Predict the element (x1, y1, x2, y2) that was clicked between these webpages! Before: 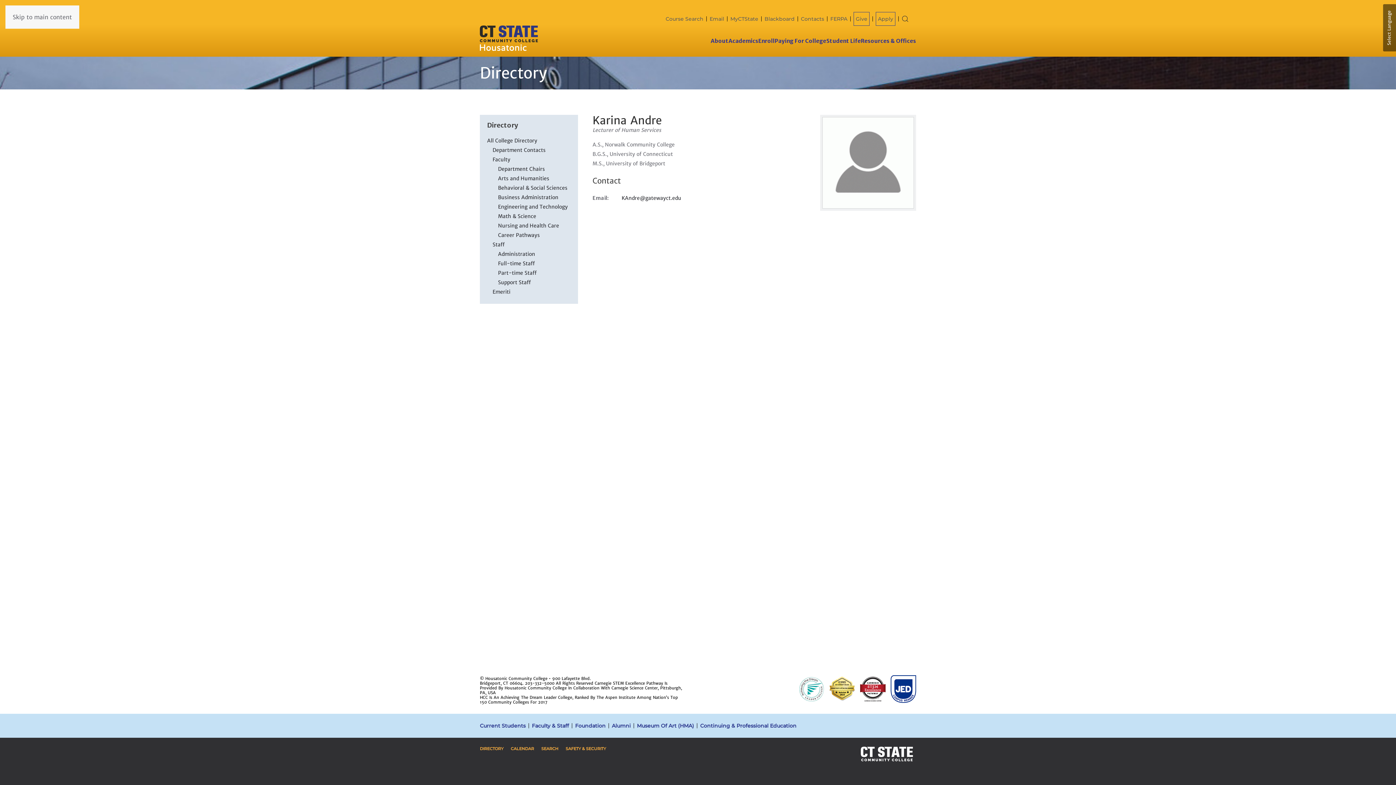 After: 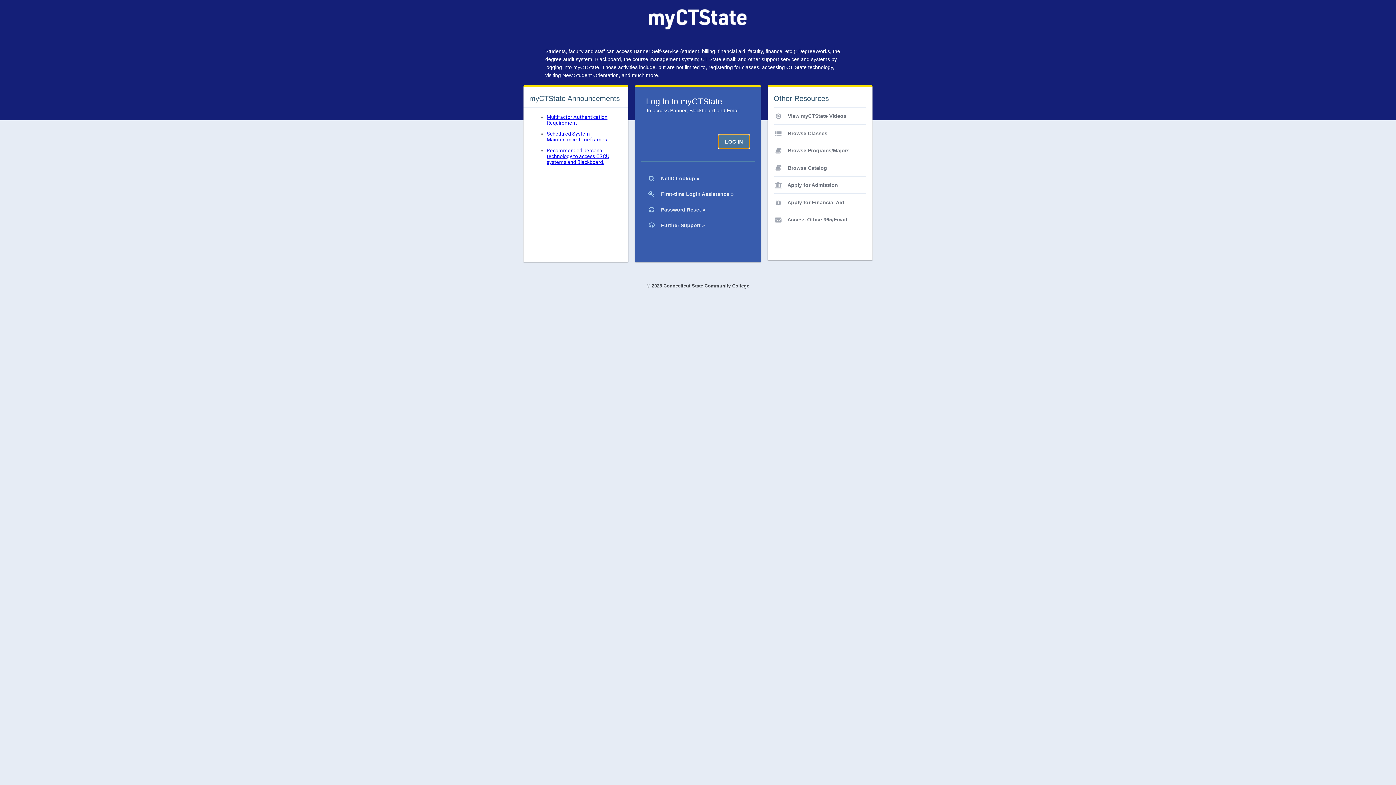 Action: label: Current Students bbox: (480, 721, 525, 730)